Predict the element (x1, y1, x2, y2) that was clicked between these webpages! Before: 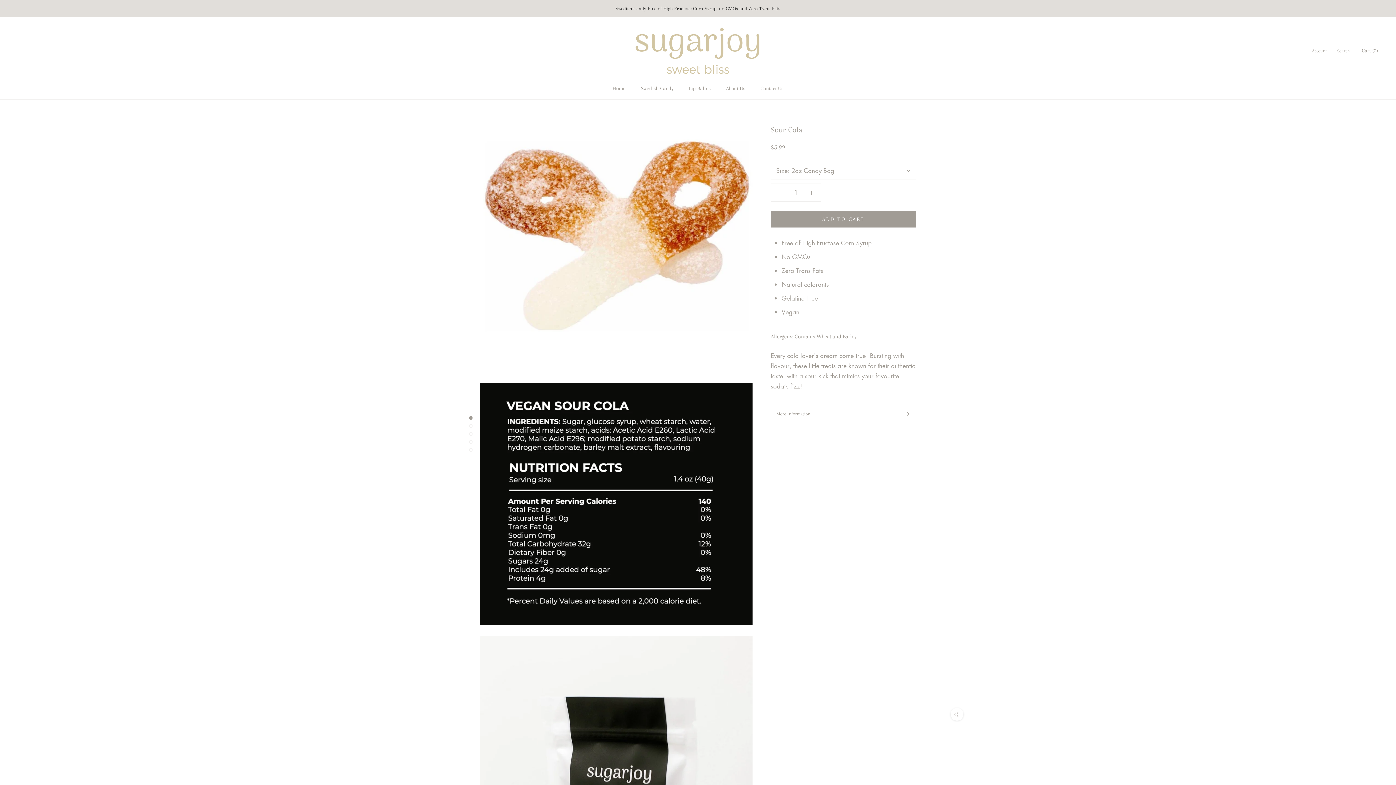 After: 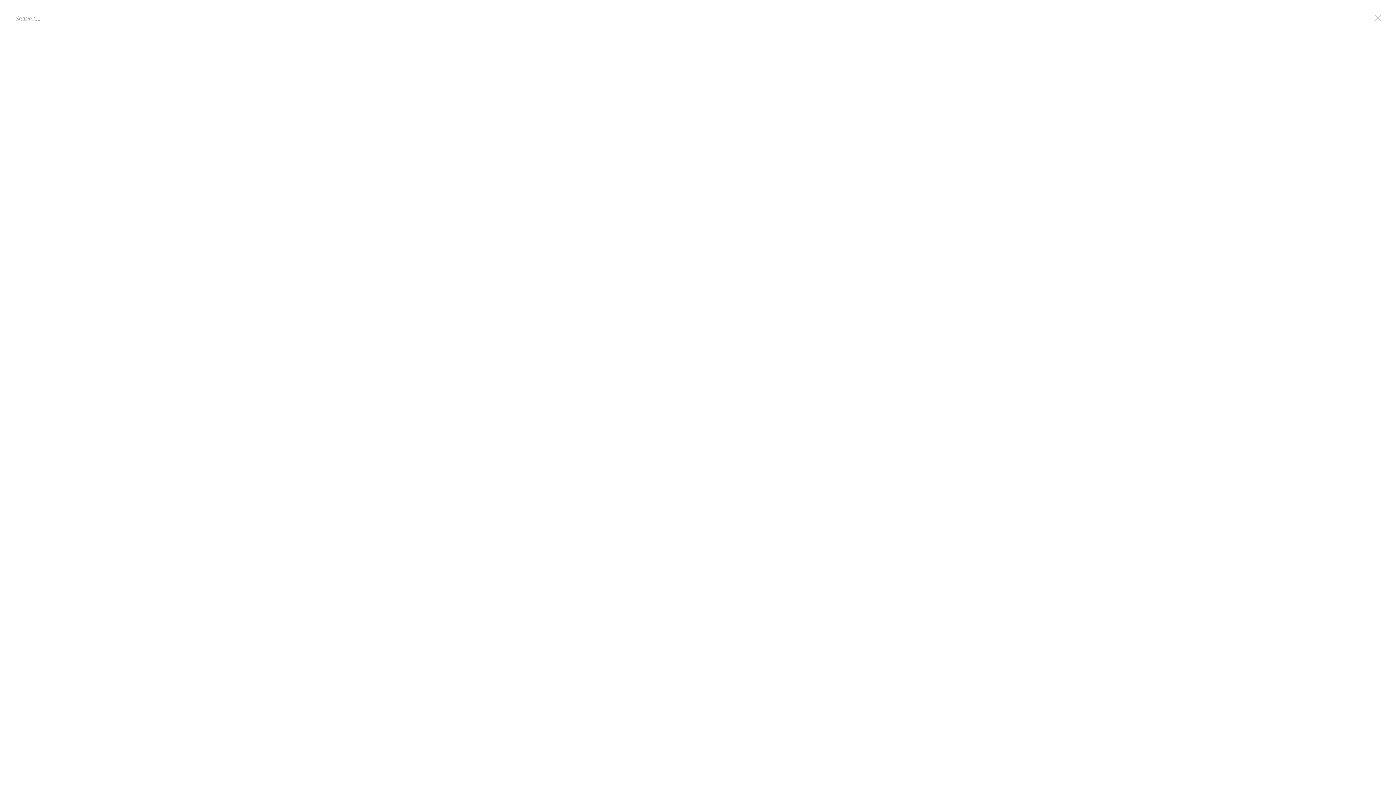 Action: label: Search bbox: (1337, 47, 1350, 54)